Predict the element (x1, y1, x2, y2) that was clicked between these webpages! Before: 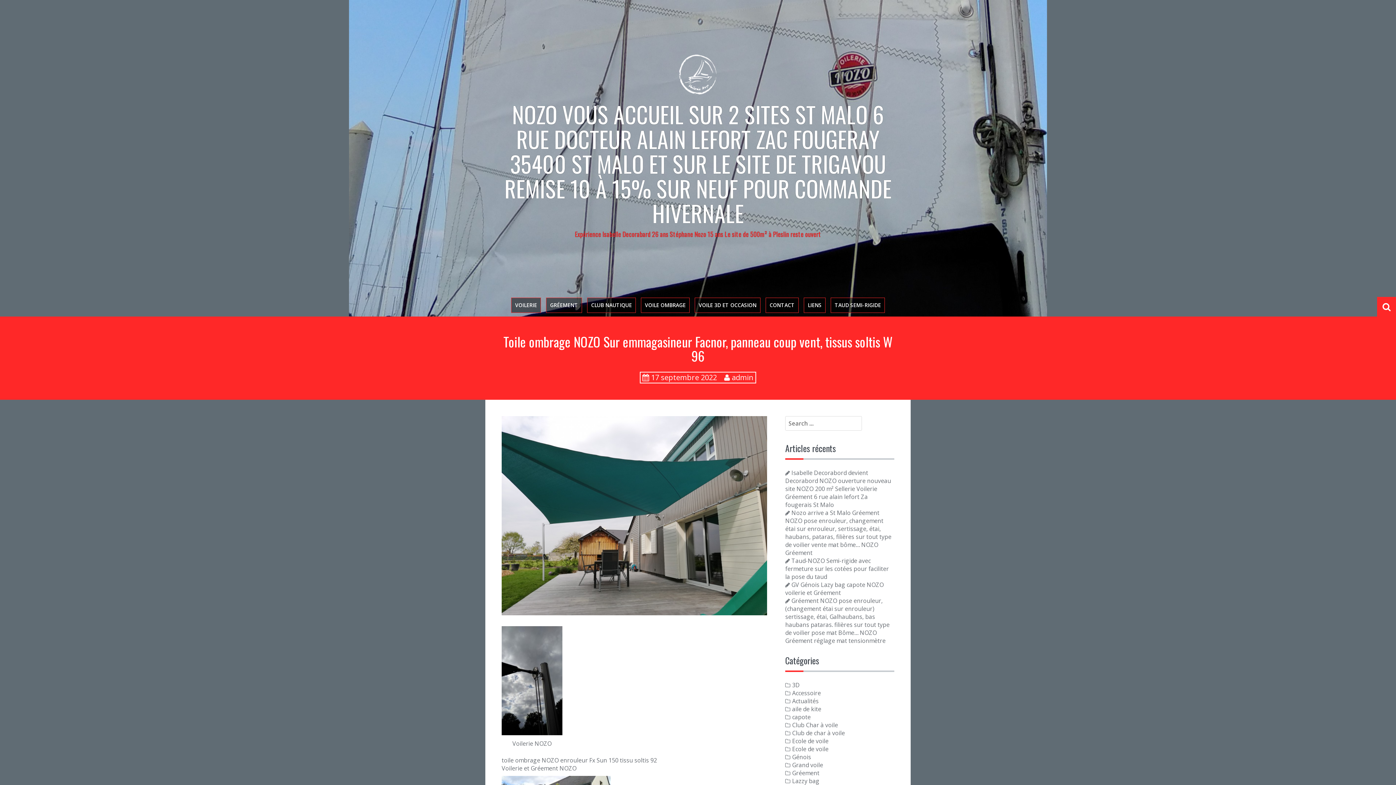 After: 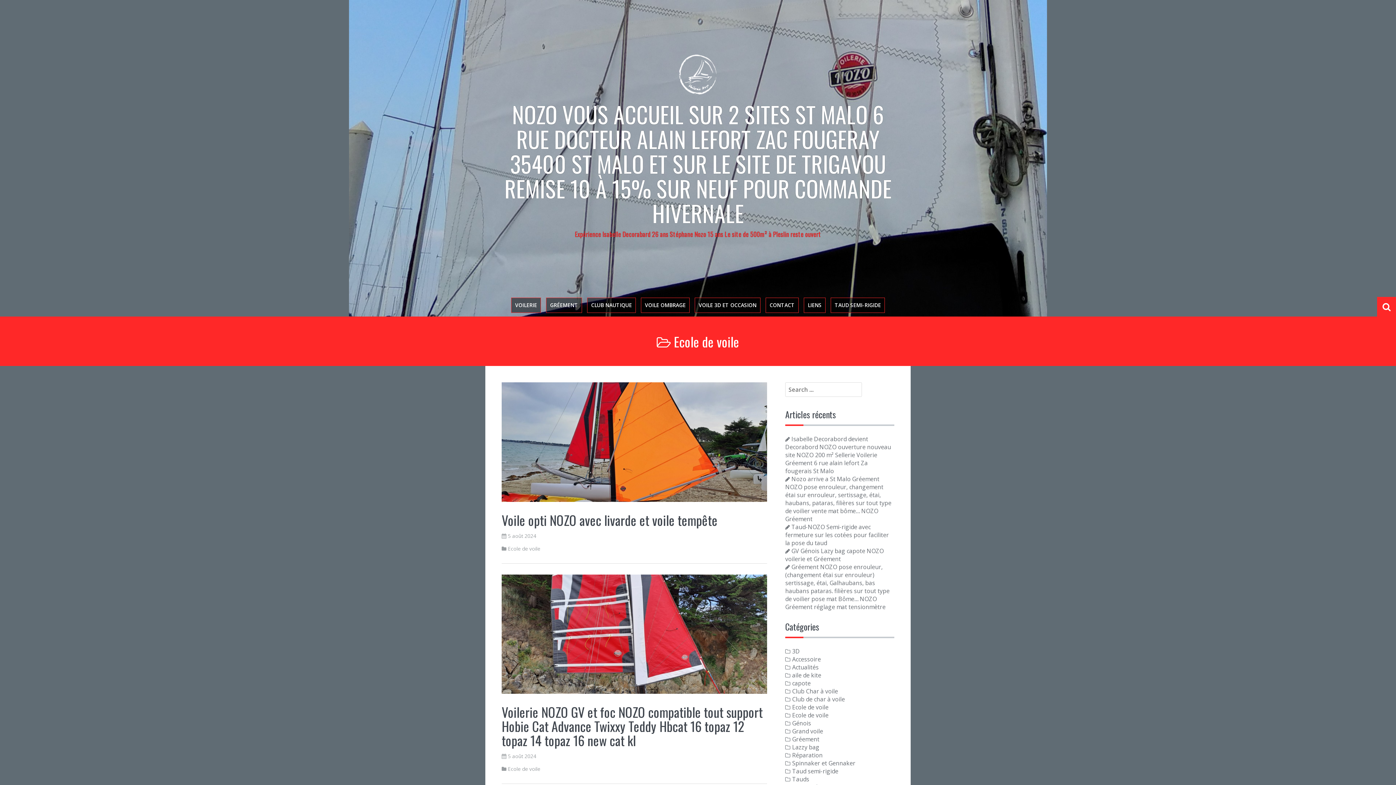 Action: label: Ecole de voile bbox: (792, 745, 828, 753)